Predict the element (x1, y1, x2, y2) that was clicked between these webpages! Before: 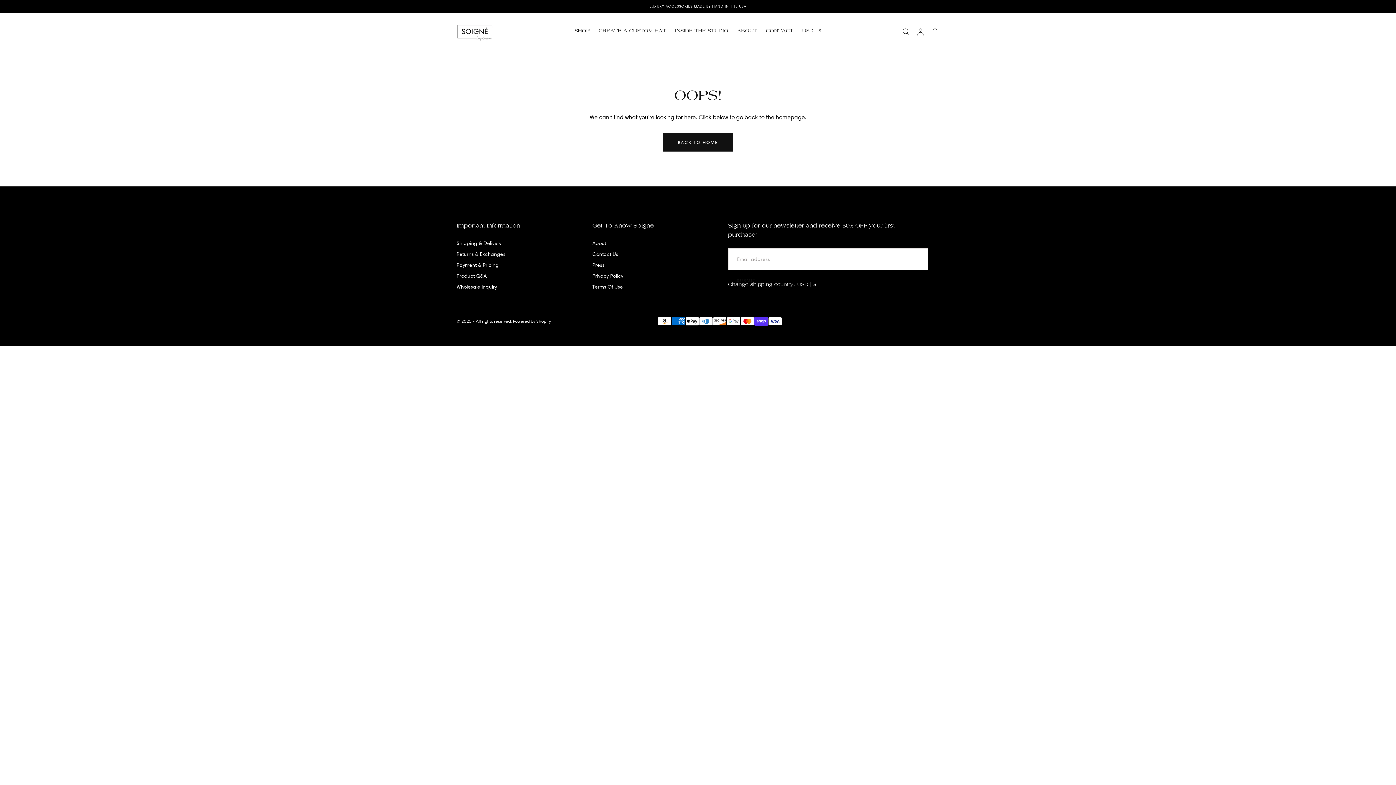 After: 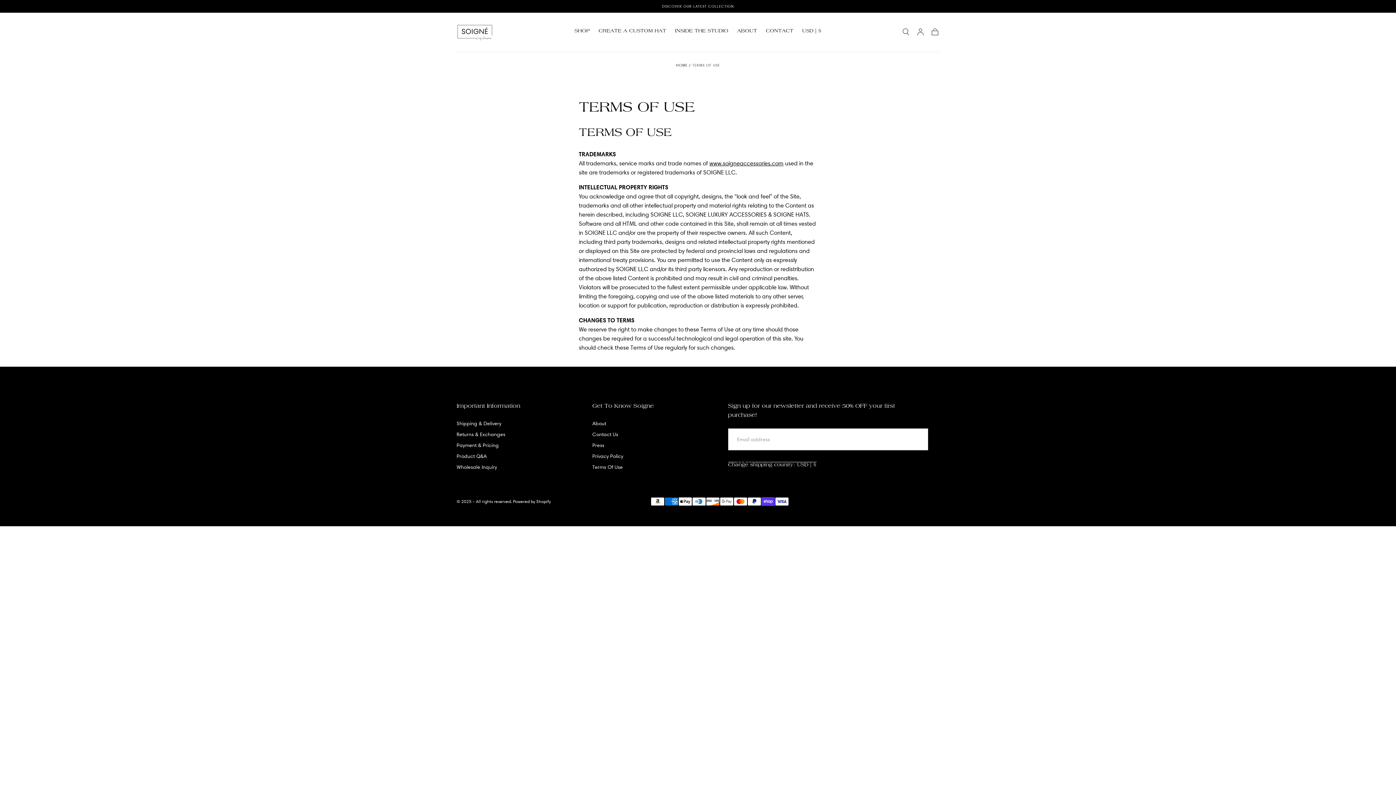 Action: label: Terms Of Use bbox: (592, 282, 623, 290)